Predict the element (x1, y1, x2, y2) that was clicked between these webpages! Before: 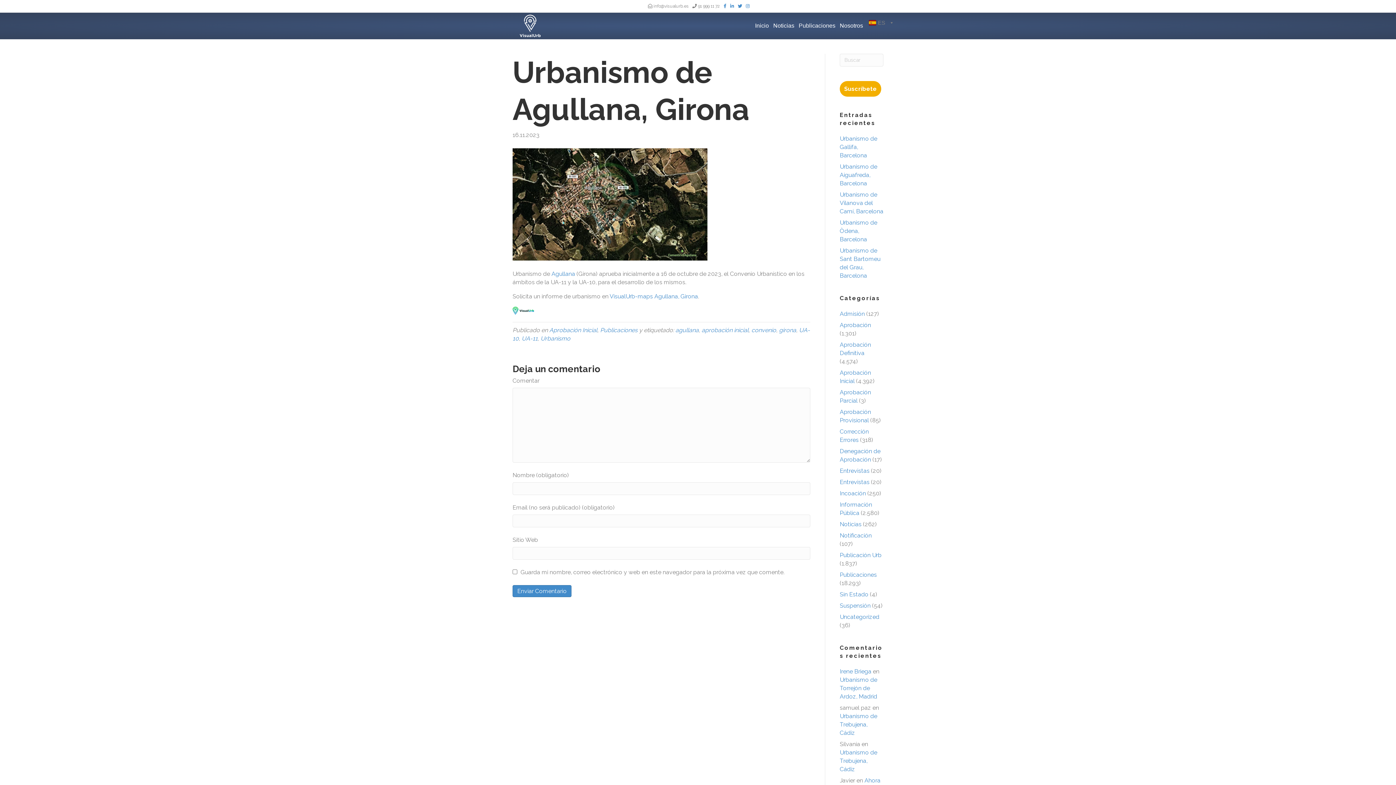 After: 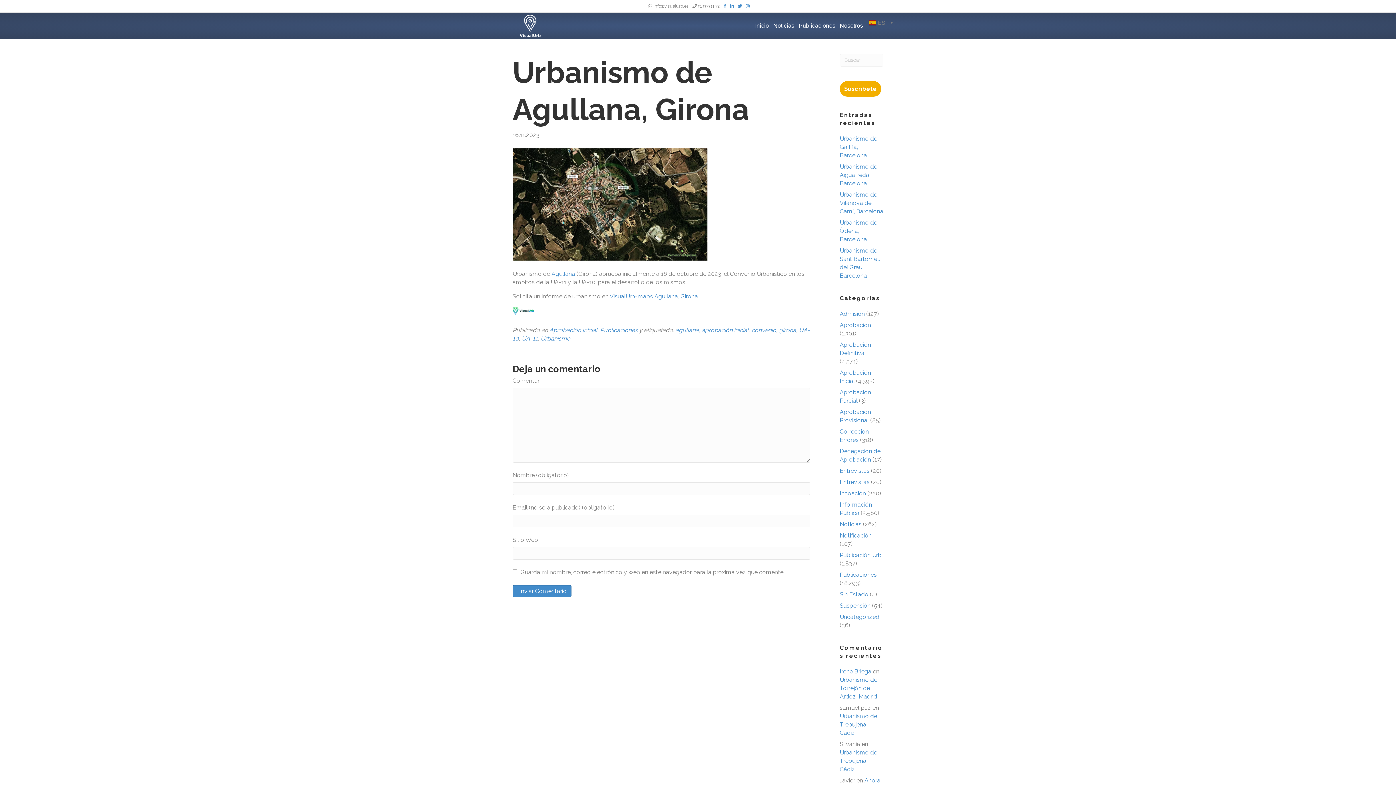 Action: label: VisualUrb-maps Agullana, Girona bbox: (609, 293, 698, 299)